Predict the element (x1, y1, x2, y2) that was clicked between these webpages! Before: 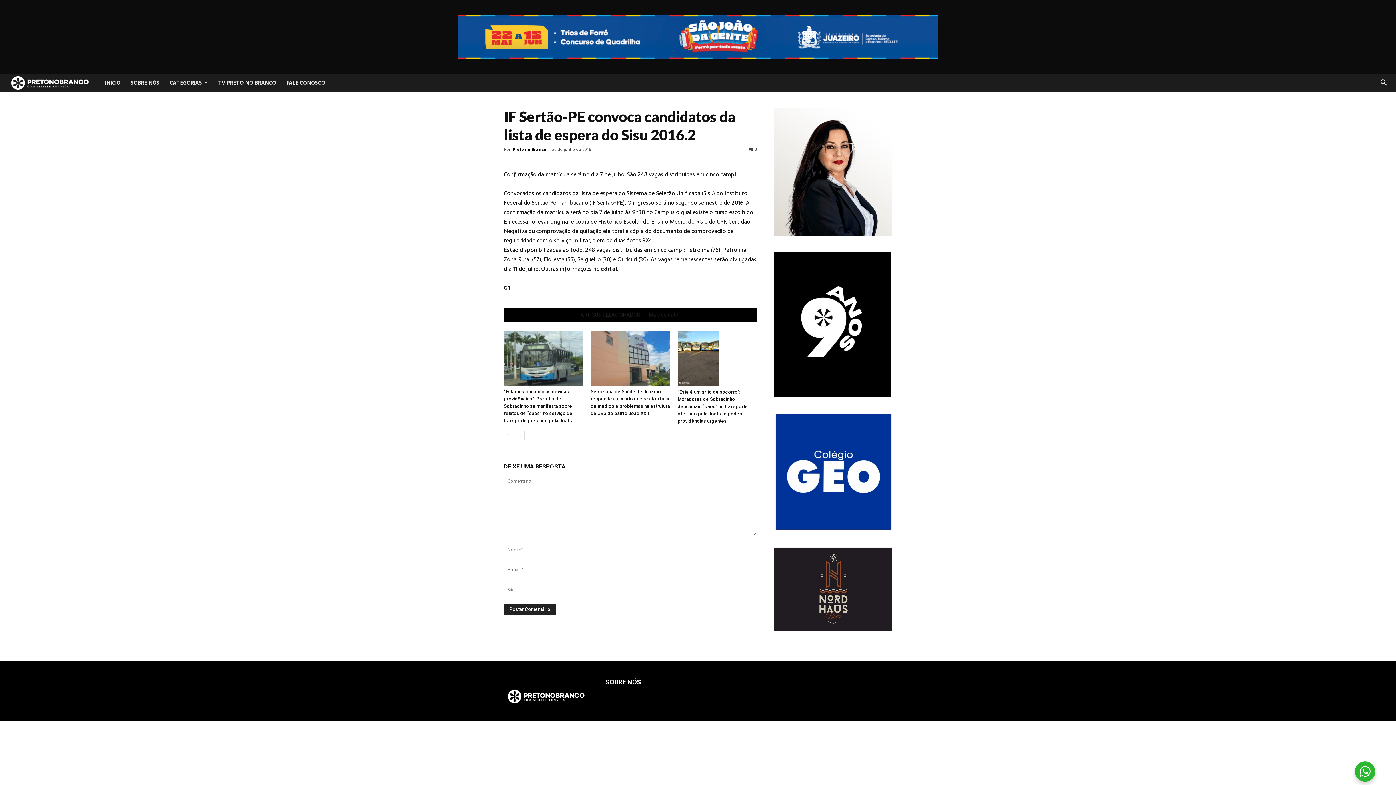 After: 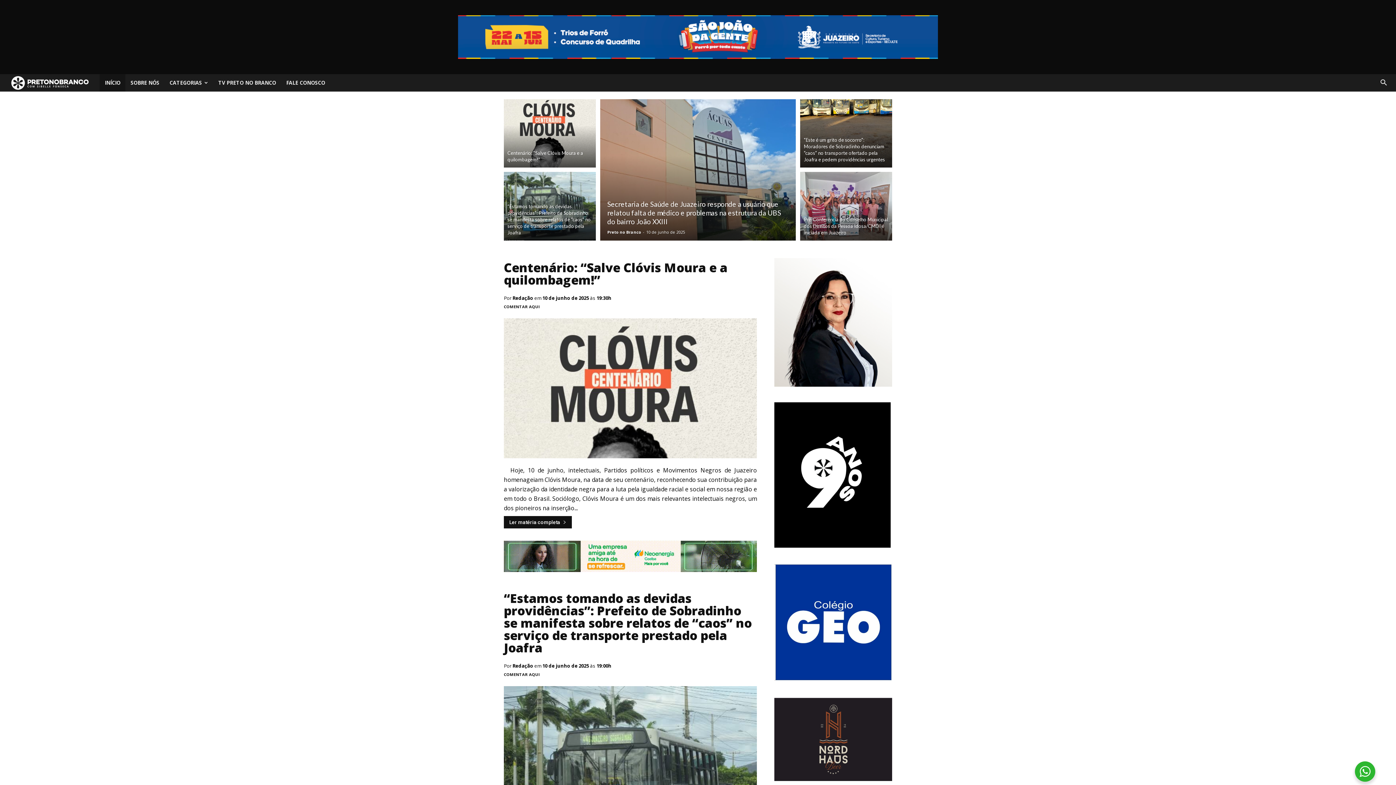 Action: bbox: (504, 698, 588, 706)